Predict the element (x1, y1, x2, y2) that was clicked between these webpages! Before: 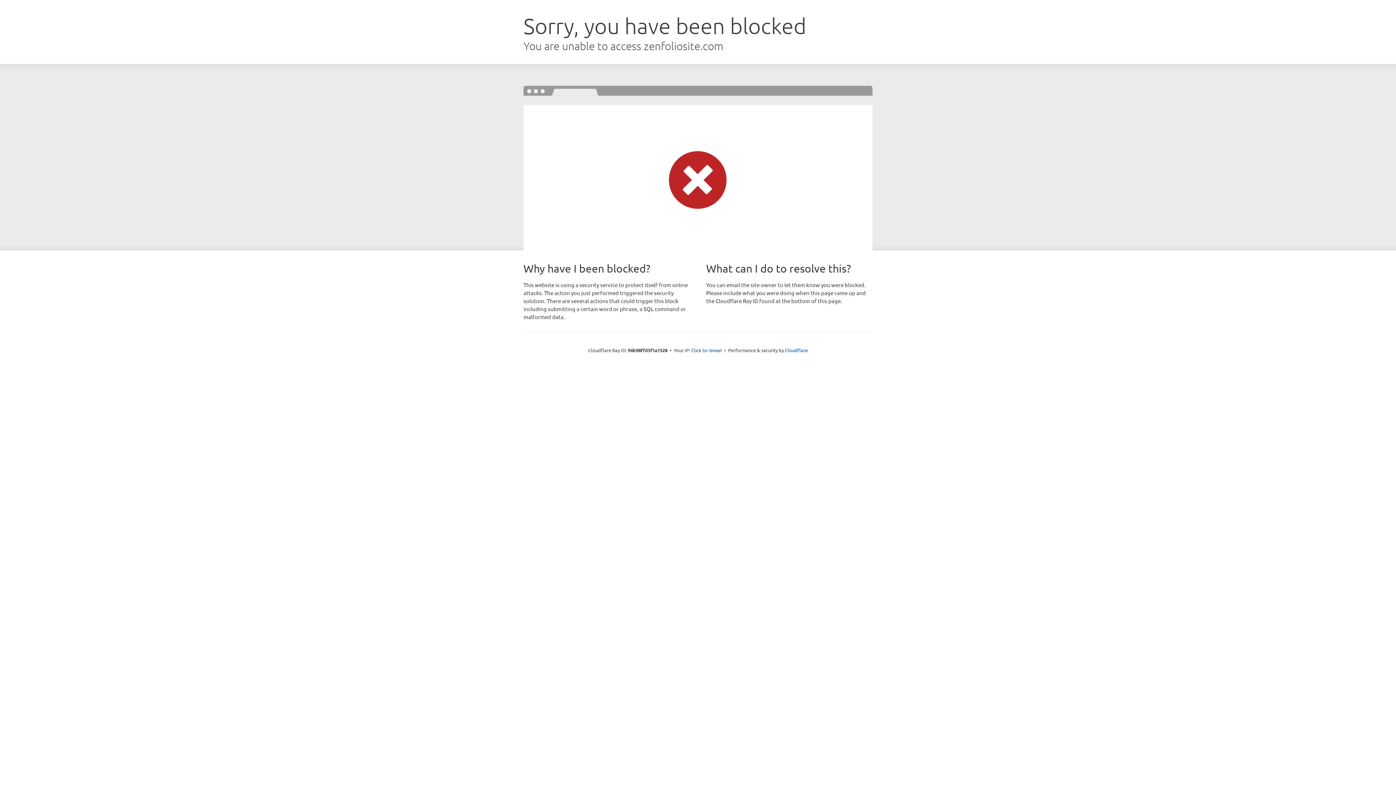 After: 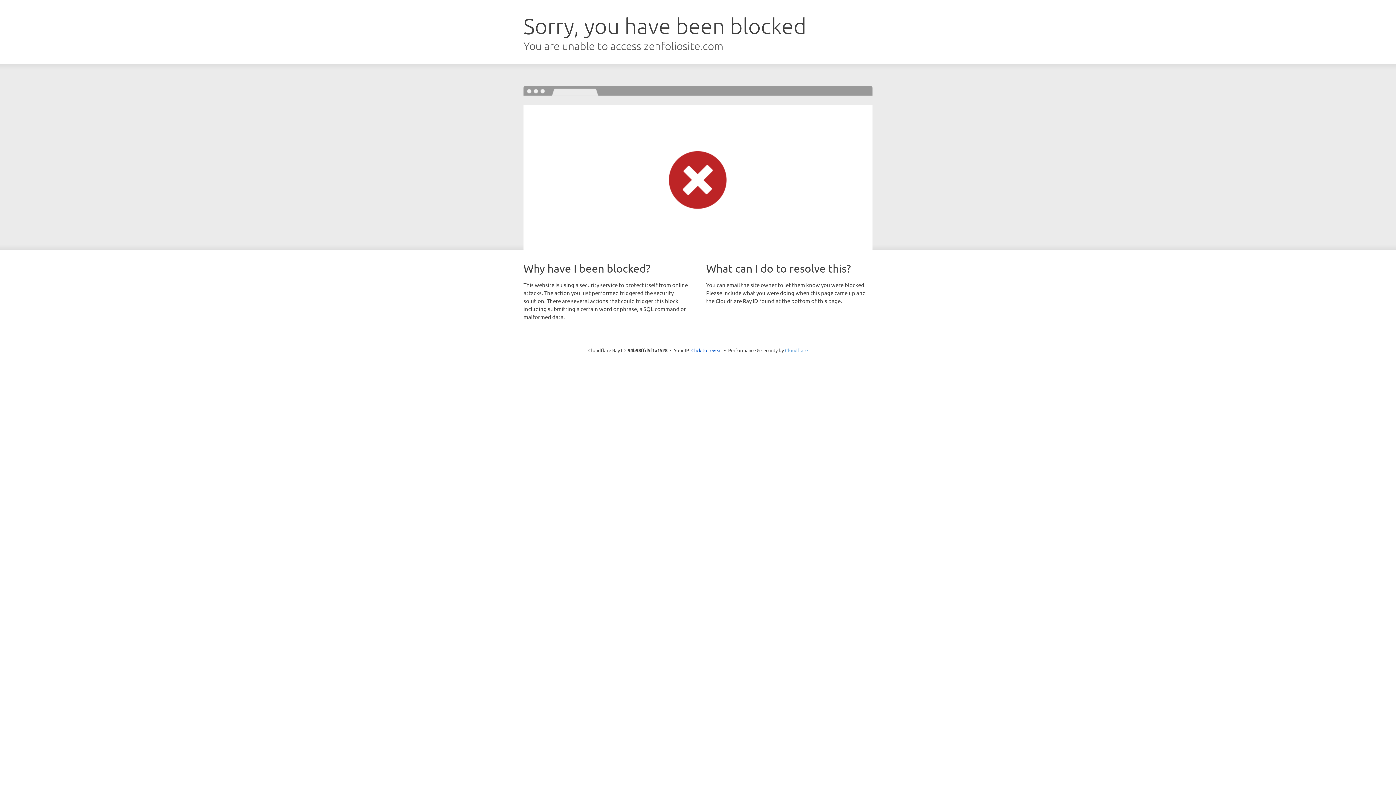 Action: label: Cloudflare bbox: (785, 347, 808, 353)